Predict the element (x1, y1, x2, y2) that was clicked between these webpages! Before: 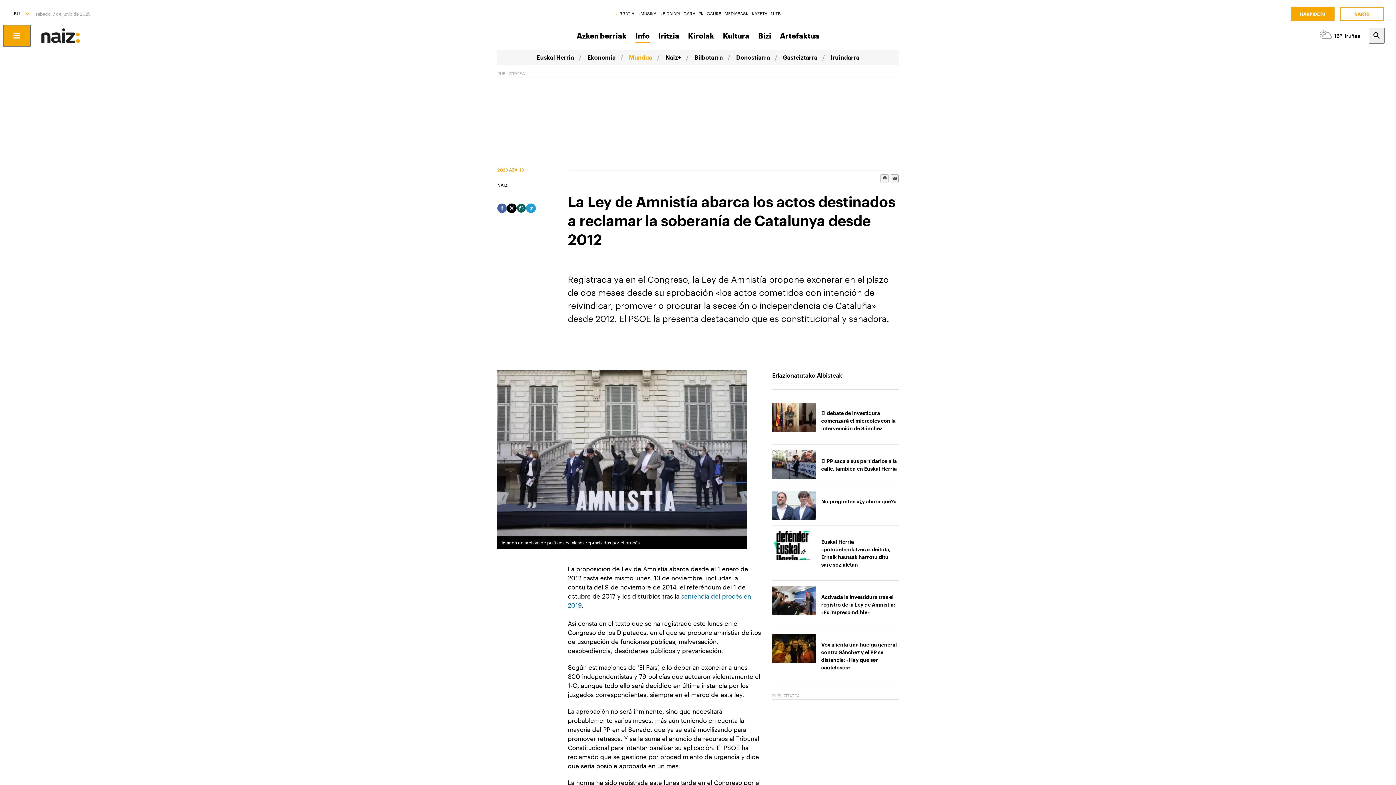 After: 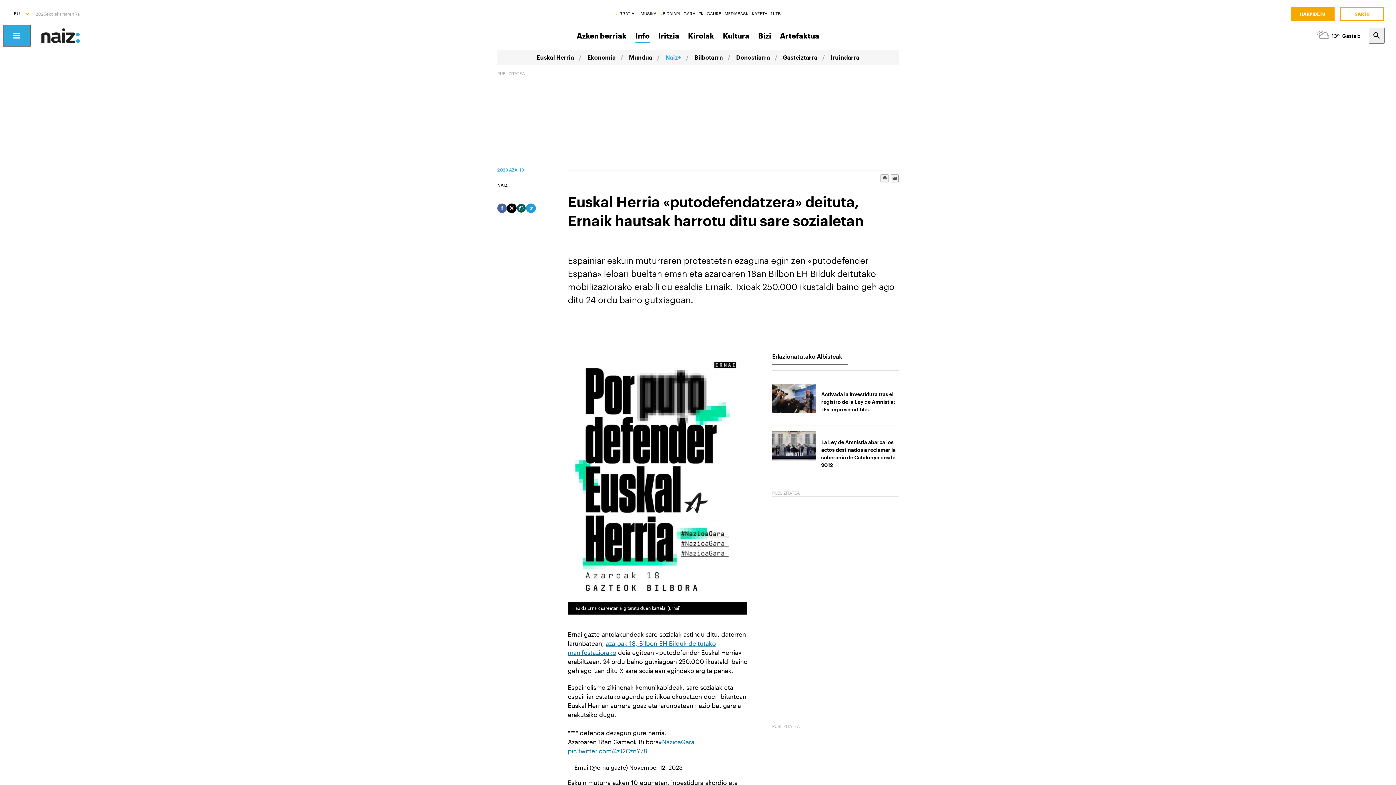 Action: bbox: (772, 525, 898, 581) label: Euskal Herria «putodefendatzera» deituta, Ernaik hautsak harrotu ditu sare sozialetan